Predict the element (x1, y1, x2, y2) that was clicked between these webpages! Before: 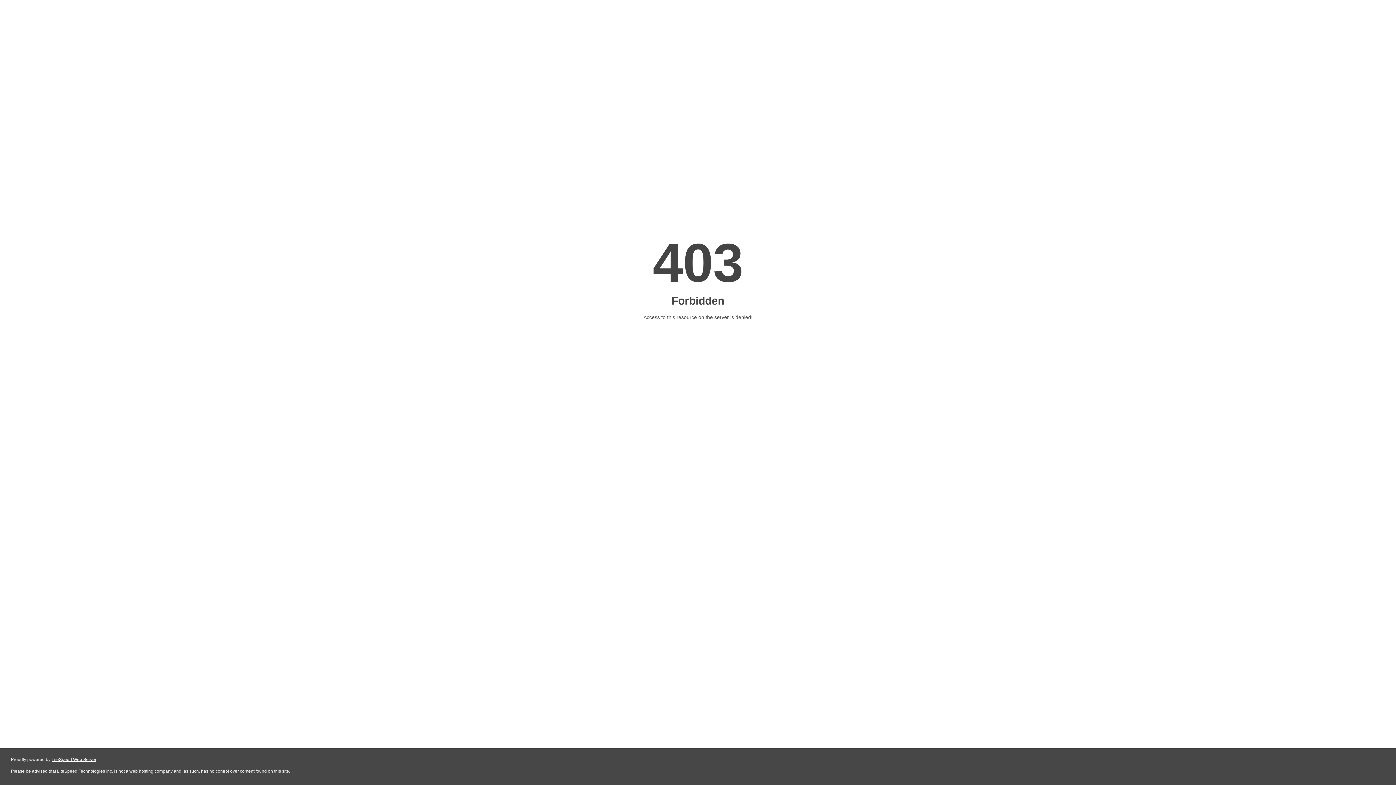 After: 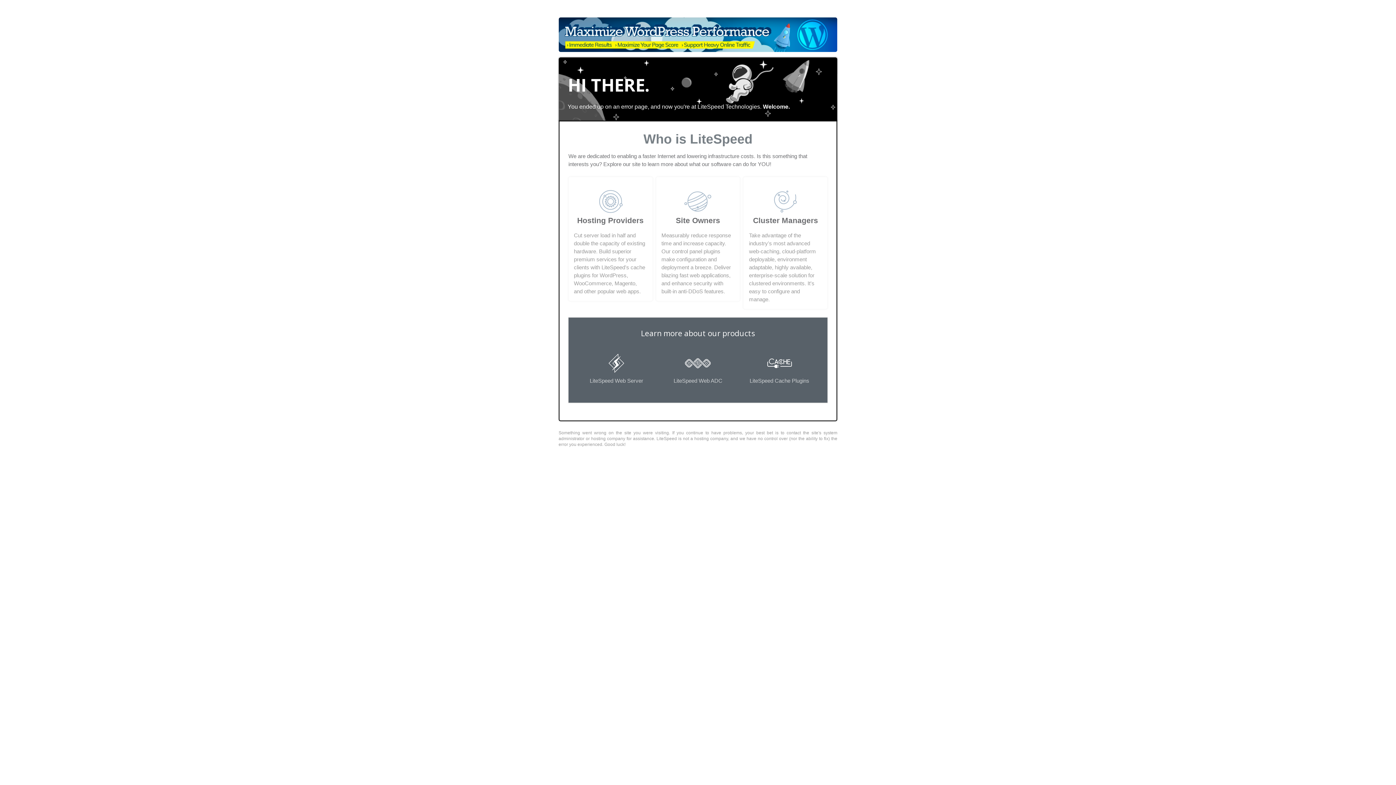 Action: bbox: (51, 757, 96, 762) label: LiteSpeed Web Server